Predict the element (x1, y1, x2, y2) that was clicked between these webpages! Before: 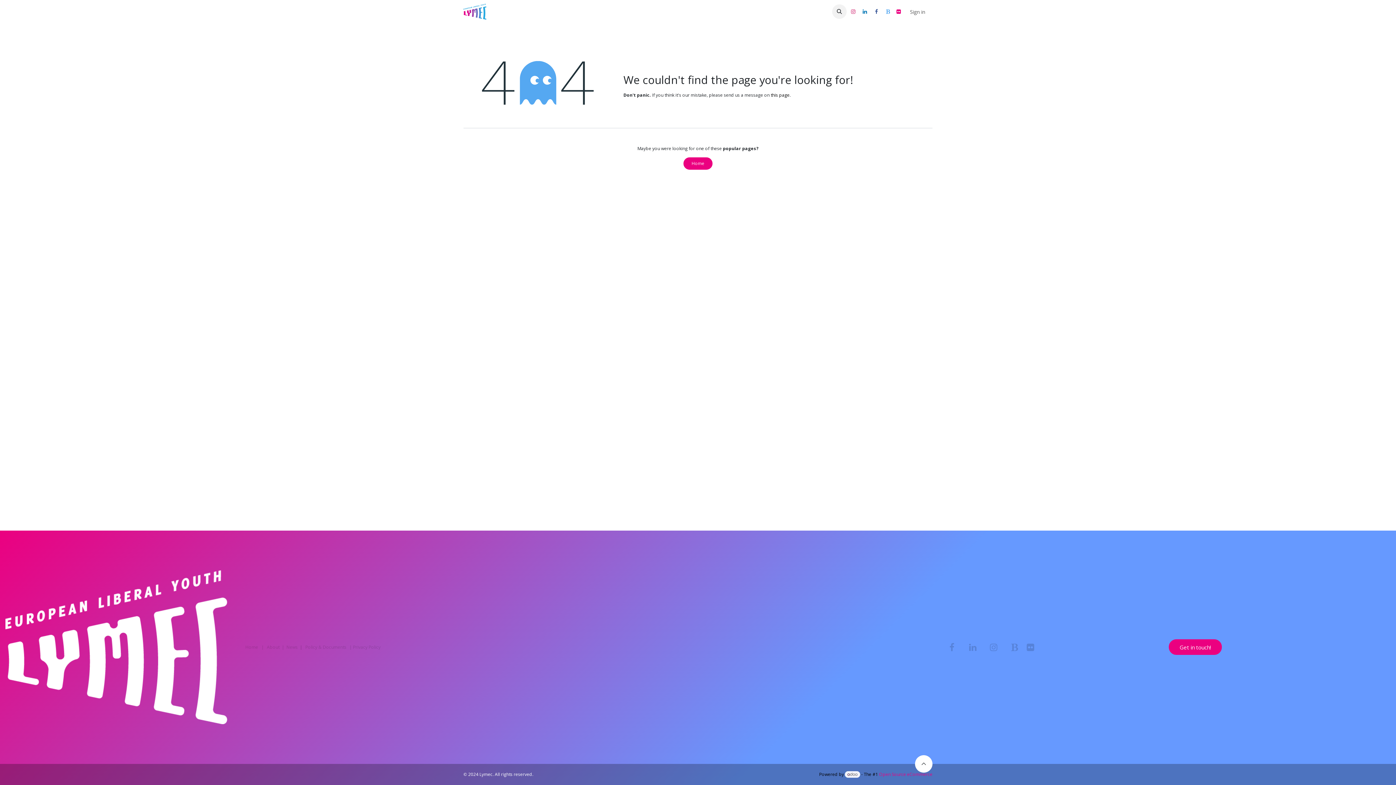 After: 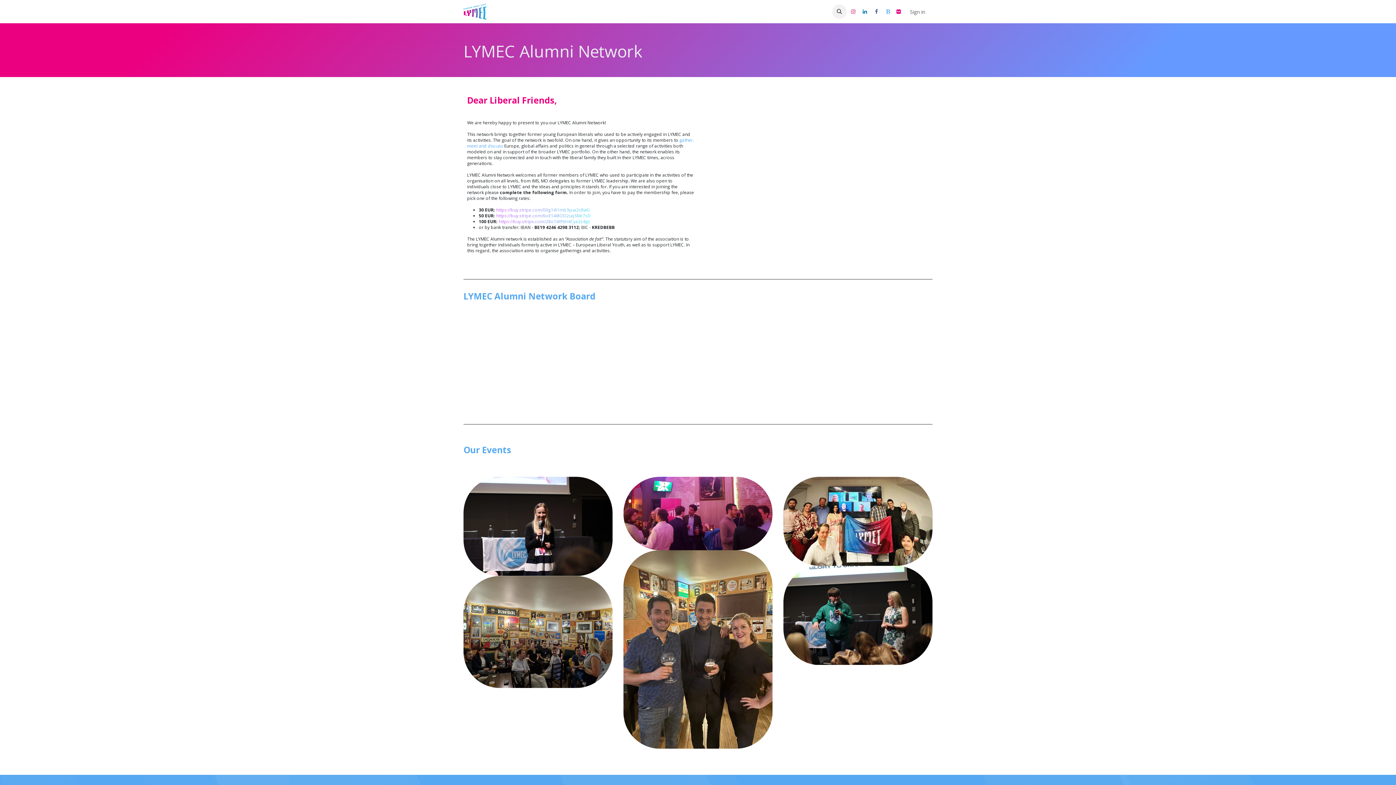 Action: label: Alumni Network bbox: (703, 5, 746, 18)